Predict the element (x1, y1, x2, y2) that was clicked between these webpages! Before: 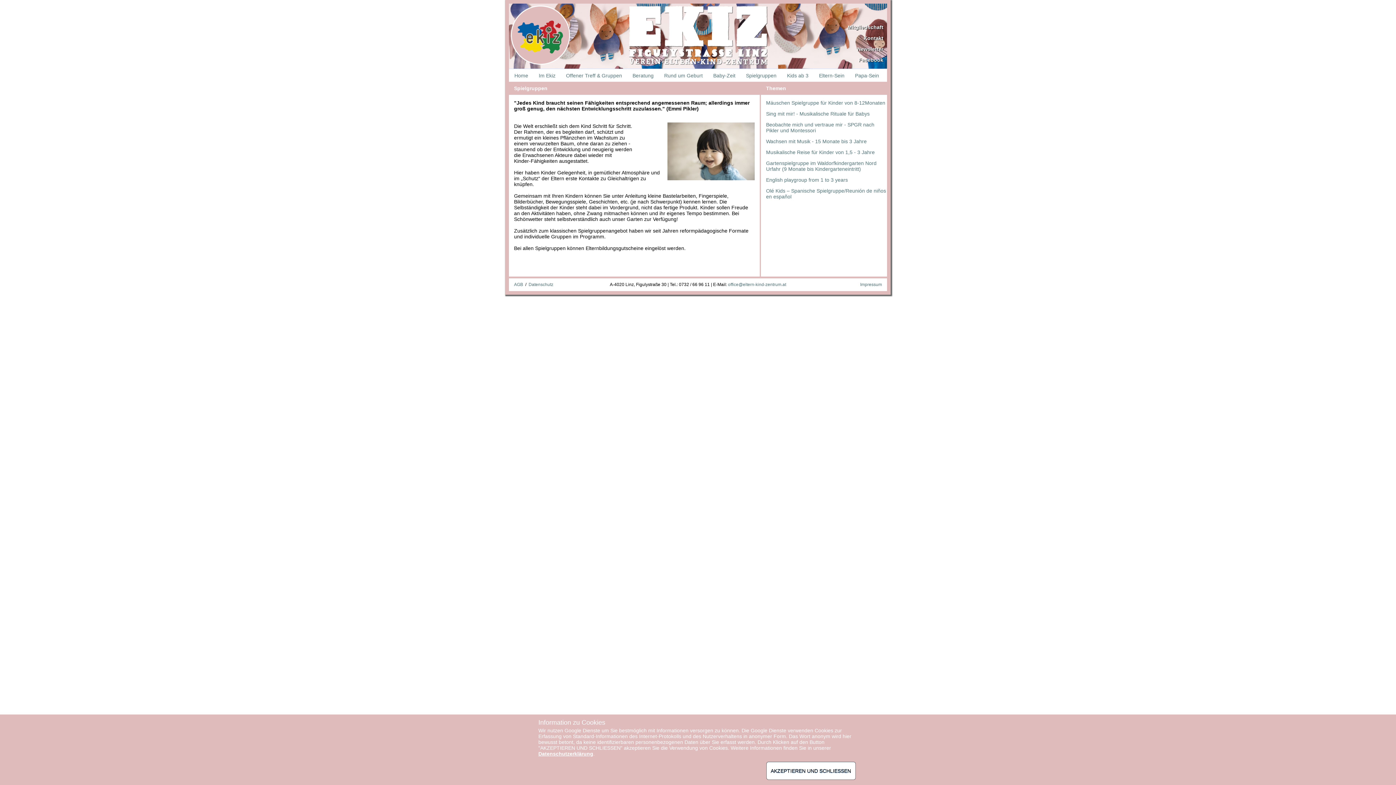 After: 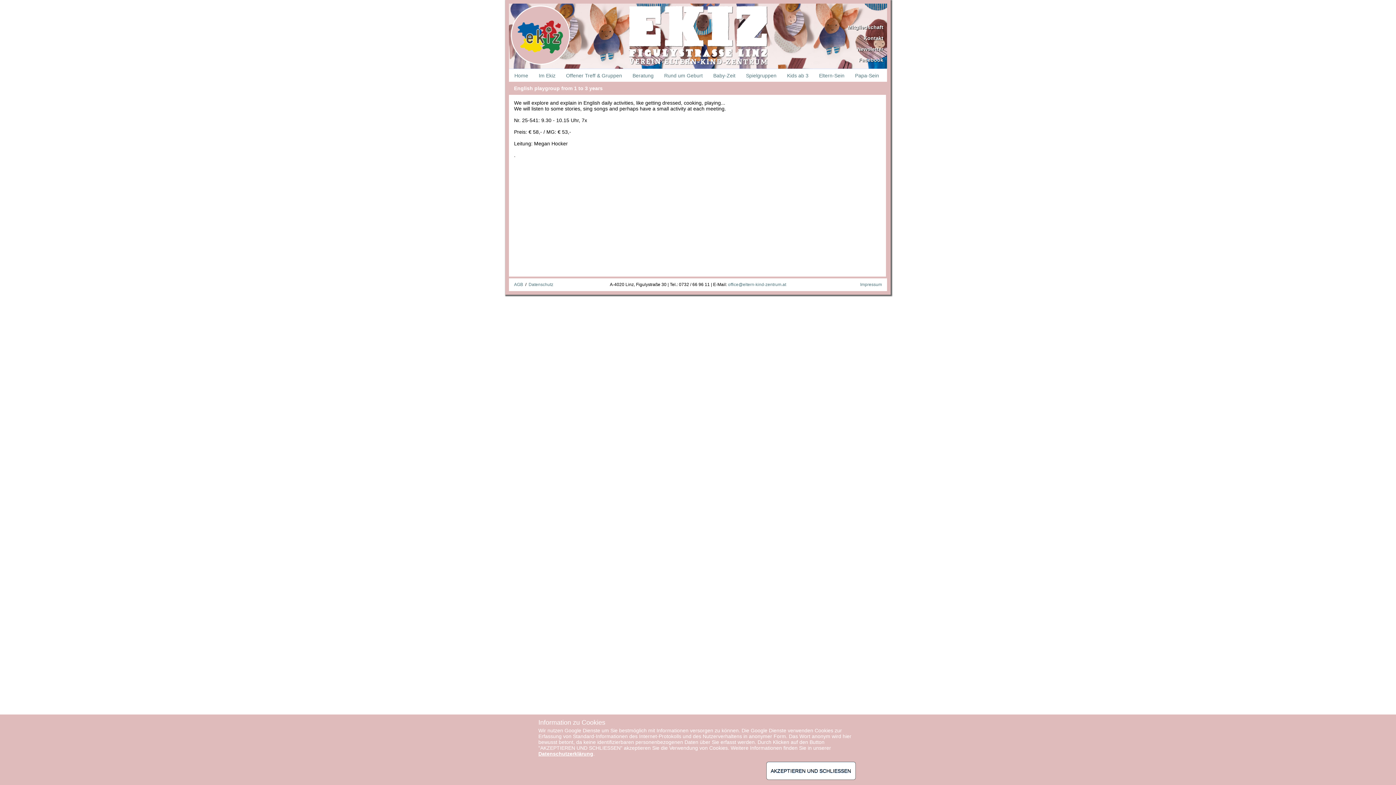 Action: label: English playgroup from 1 to 3 years bbox: (766, 177, 848, 182)